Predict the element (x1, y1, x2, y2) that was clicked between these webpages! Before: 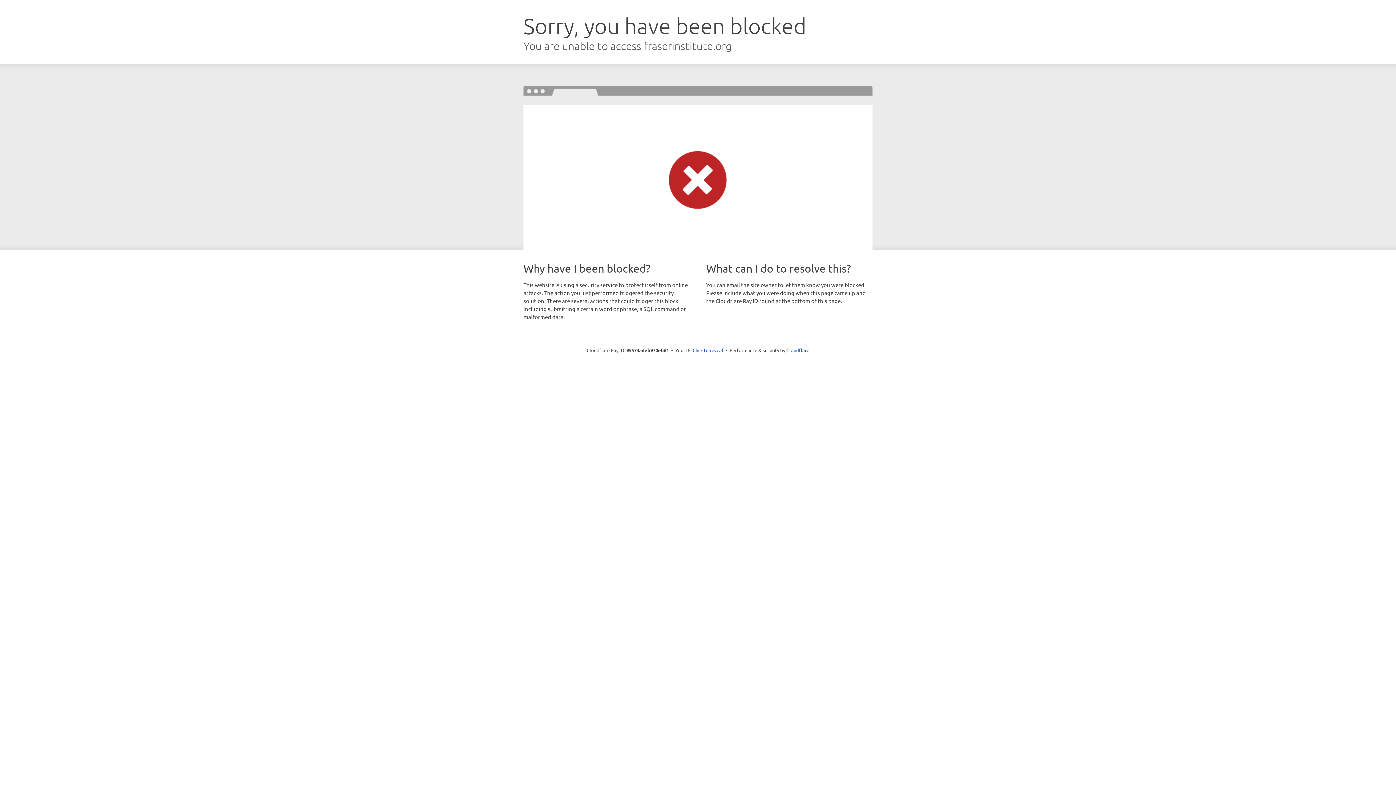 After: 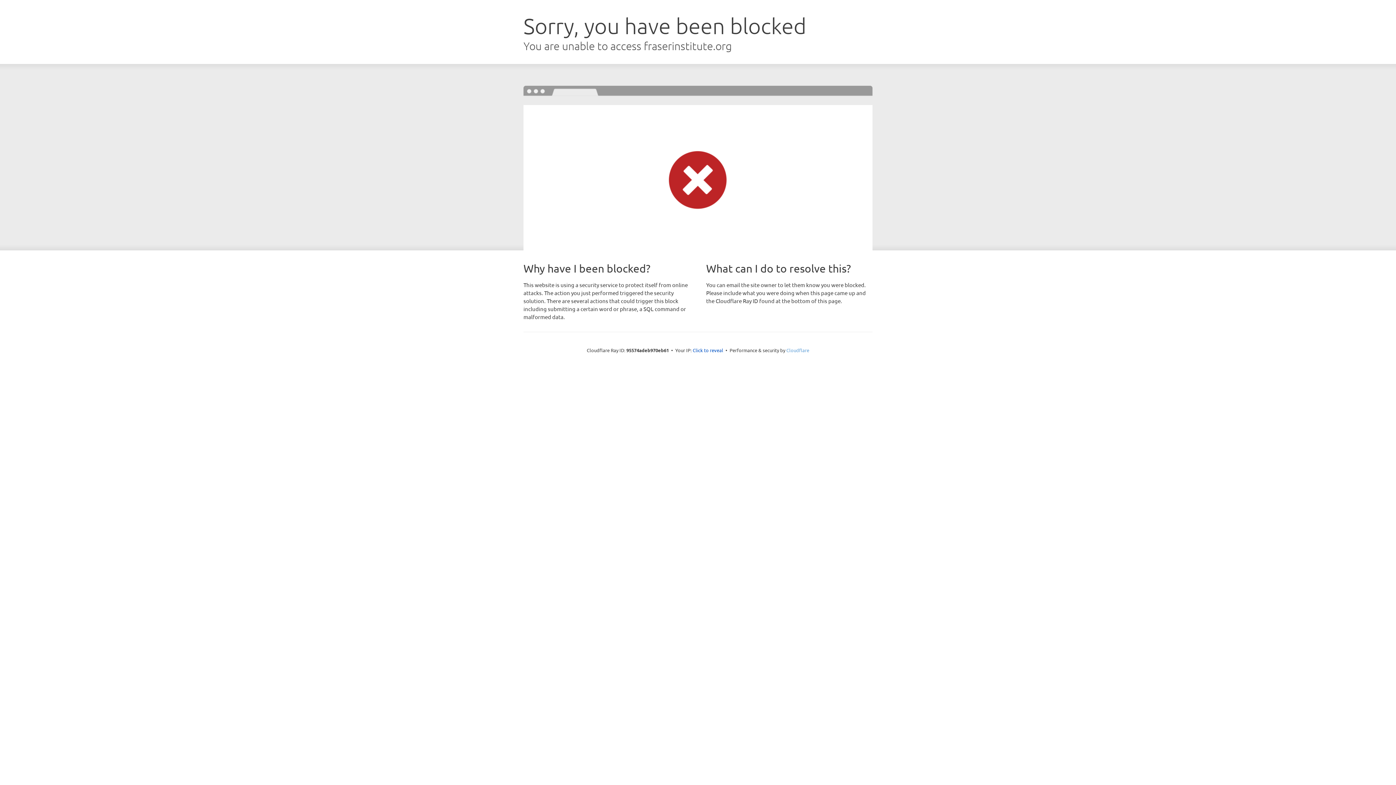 Action: label: Cloudflare bbox: (786, 347, 809, 353)